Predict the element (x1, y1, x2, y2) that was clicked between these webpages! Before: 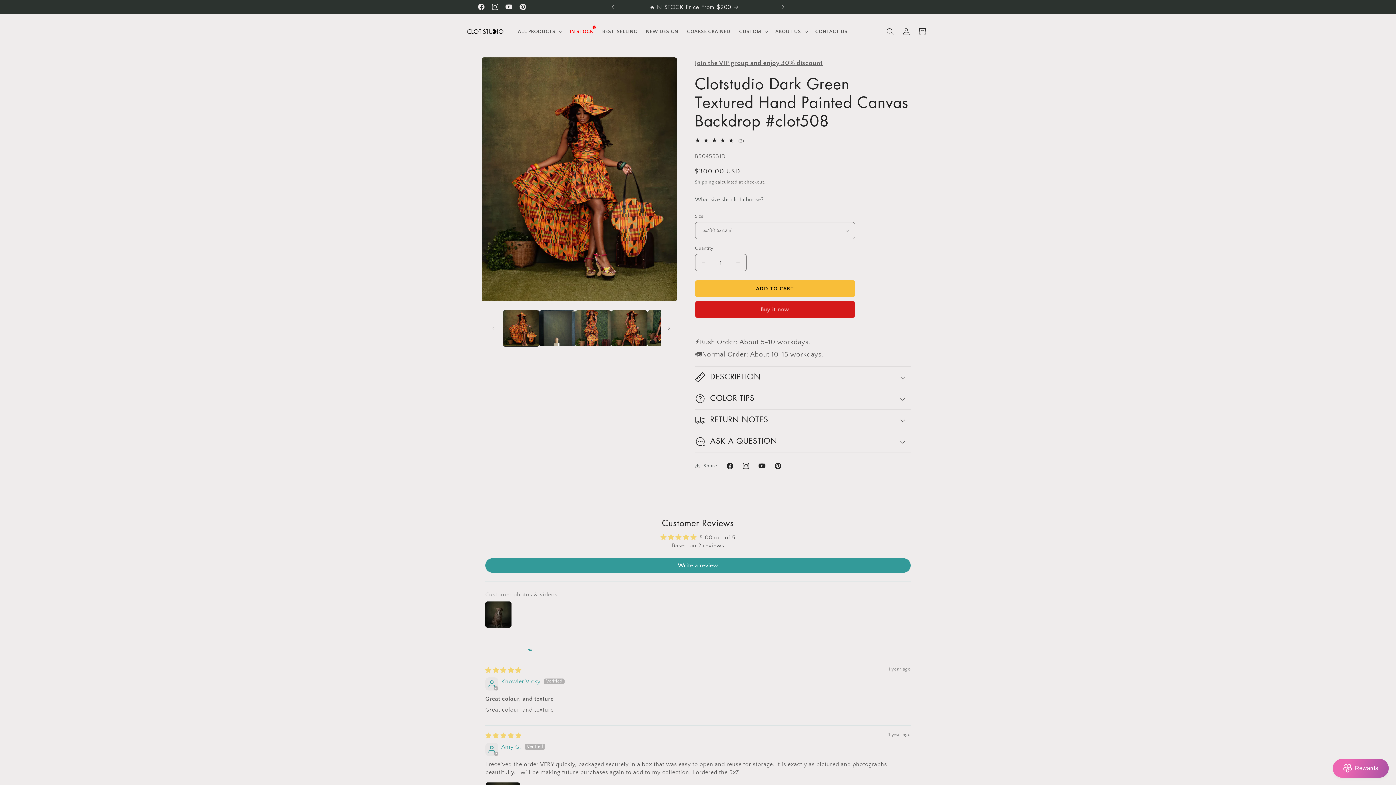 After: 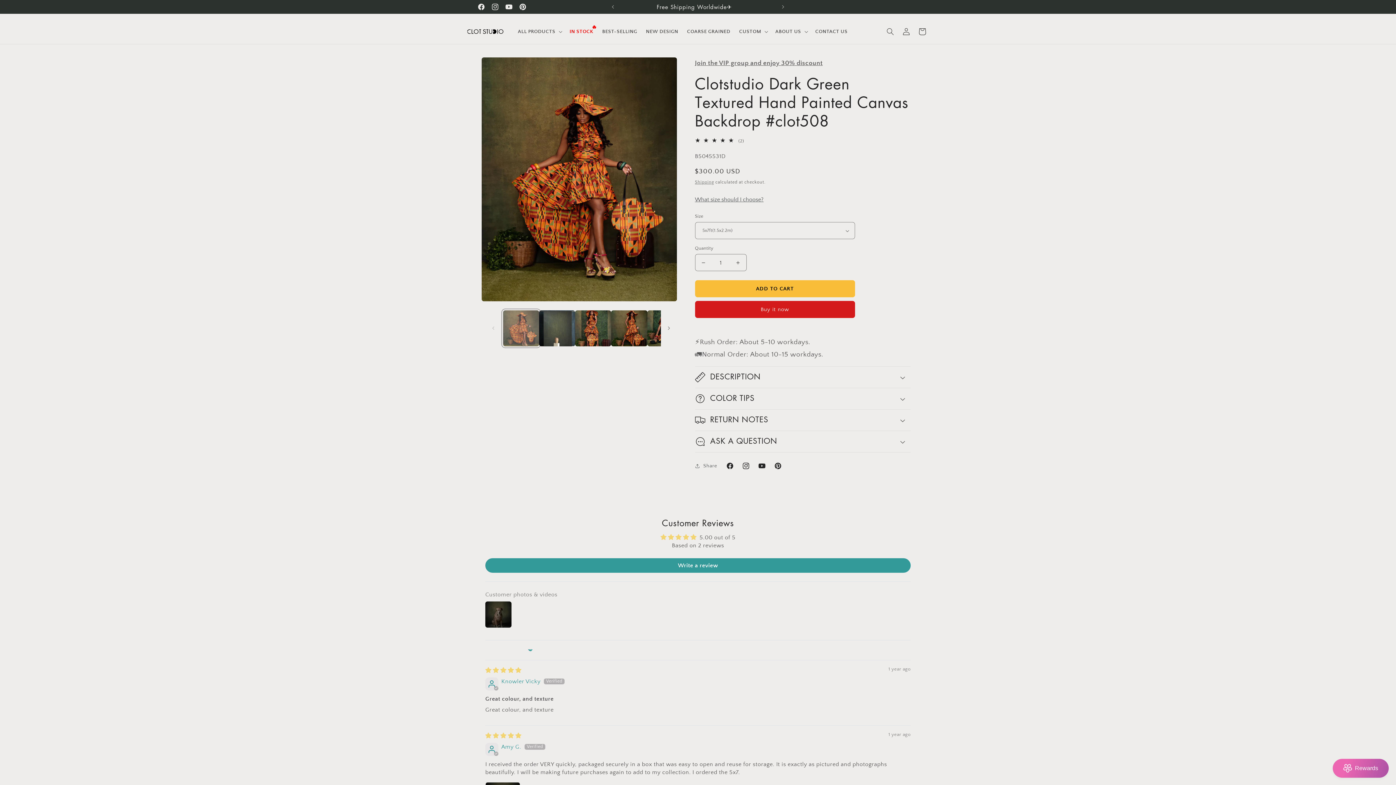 Action: bbox: (503, 310, 539, 346) label: Load image 1 in gallery view